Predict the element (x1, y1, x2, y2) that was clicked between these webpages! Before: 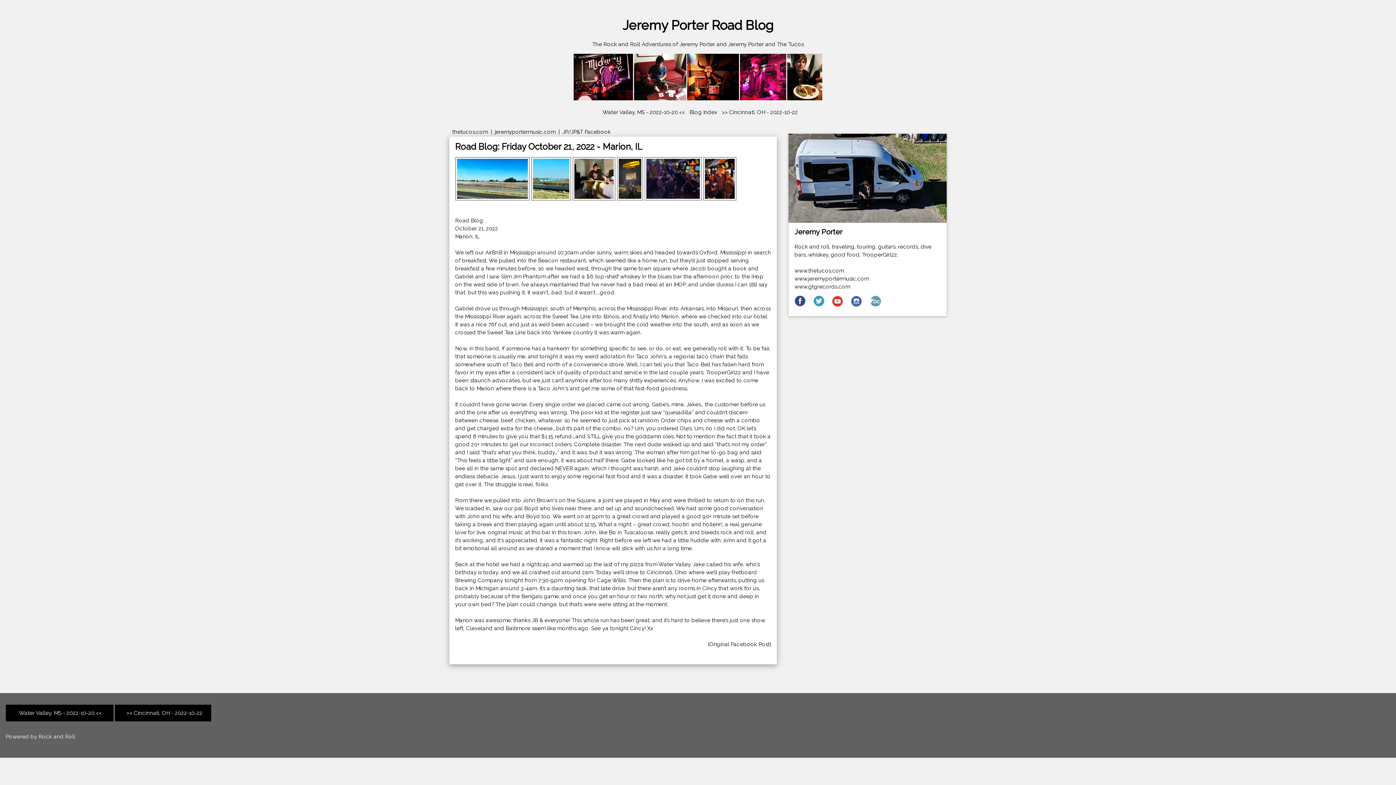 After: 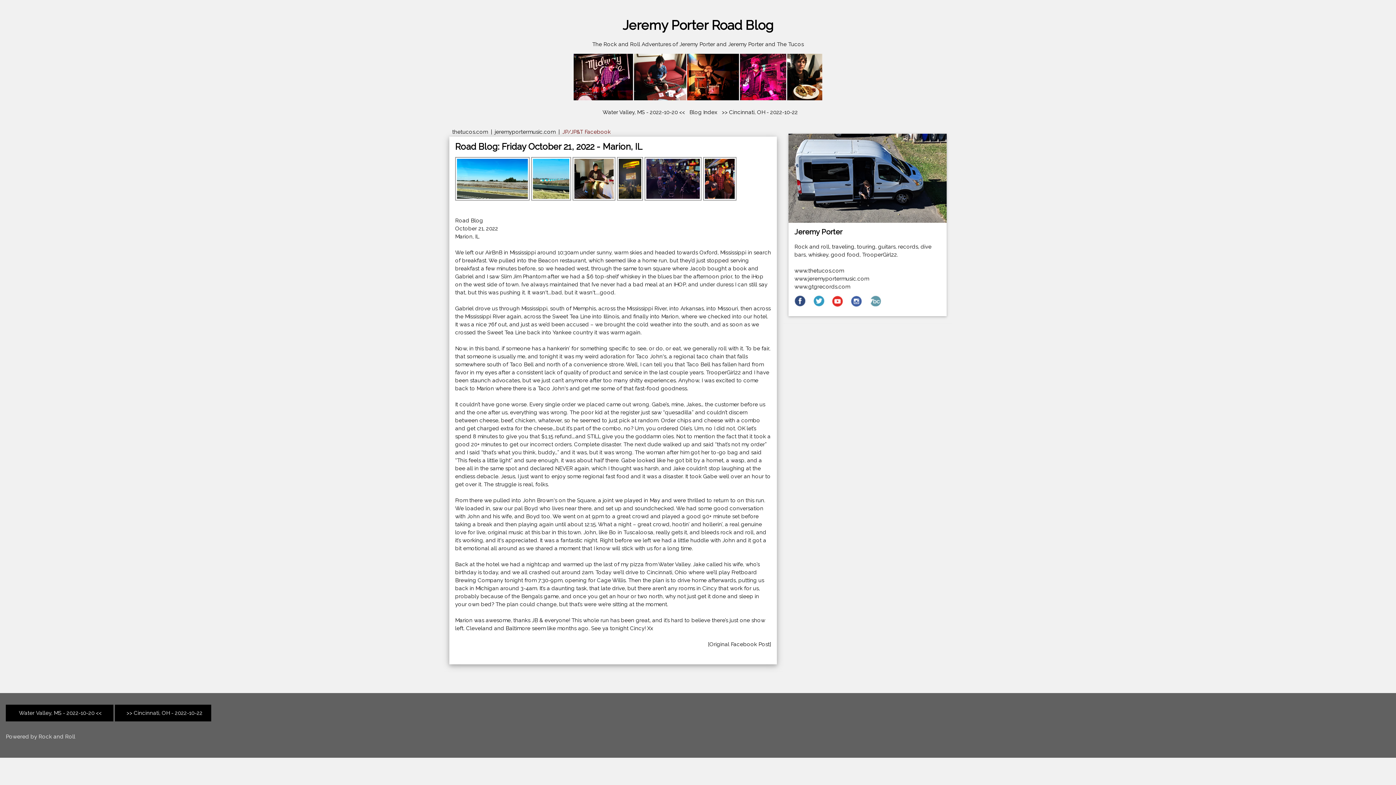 Action: label: JP/JP&T Facebook bbox: (562, 128, 610, 135)